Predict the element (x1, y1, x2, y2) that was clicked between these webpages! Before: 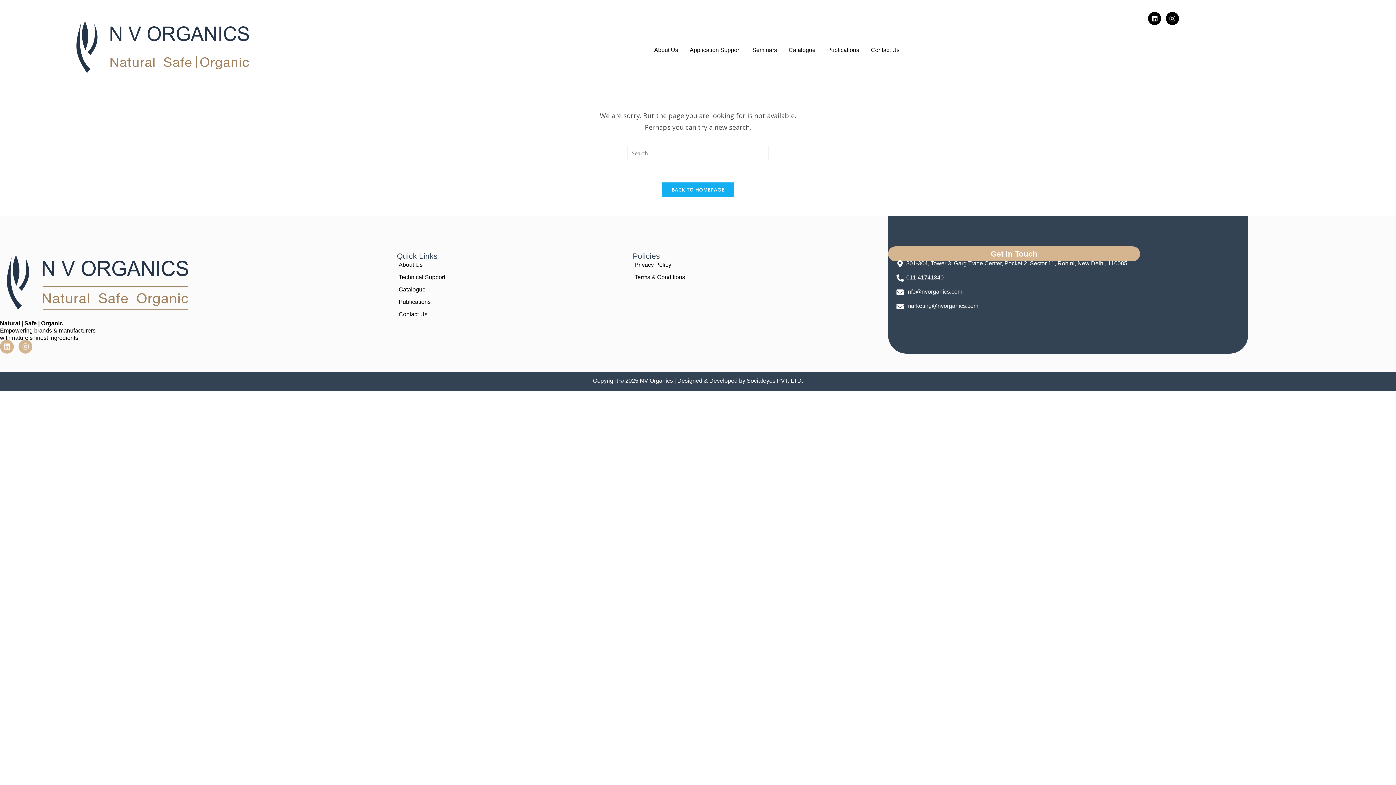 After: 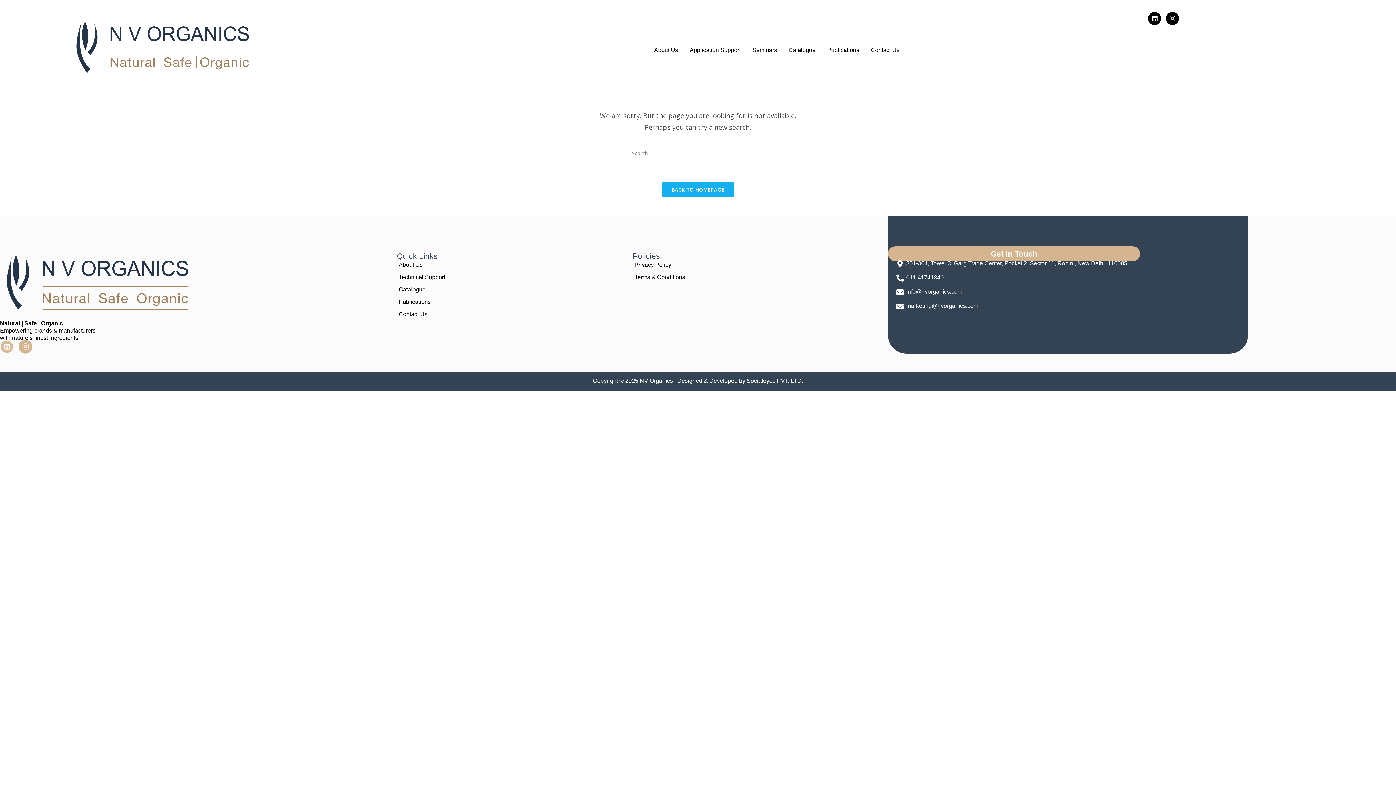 Action: bbox: (0, 339, 13, 353) label: Linkedin